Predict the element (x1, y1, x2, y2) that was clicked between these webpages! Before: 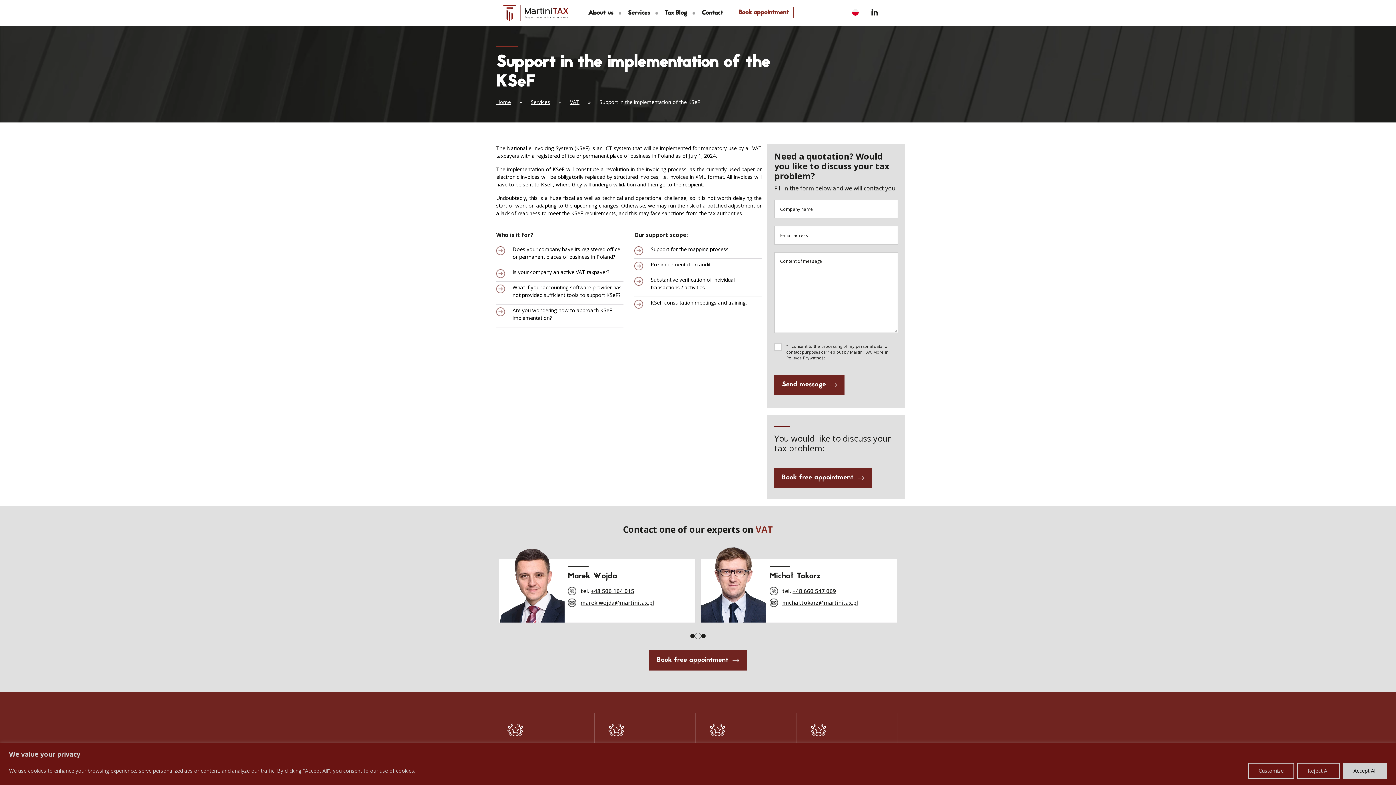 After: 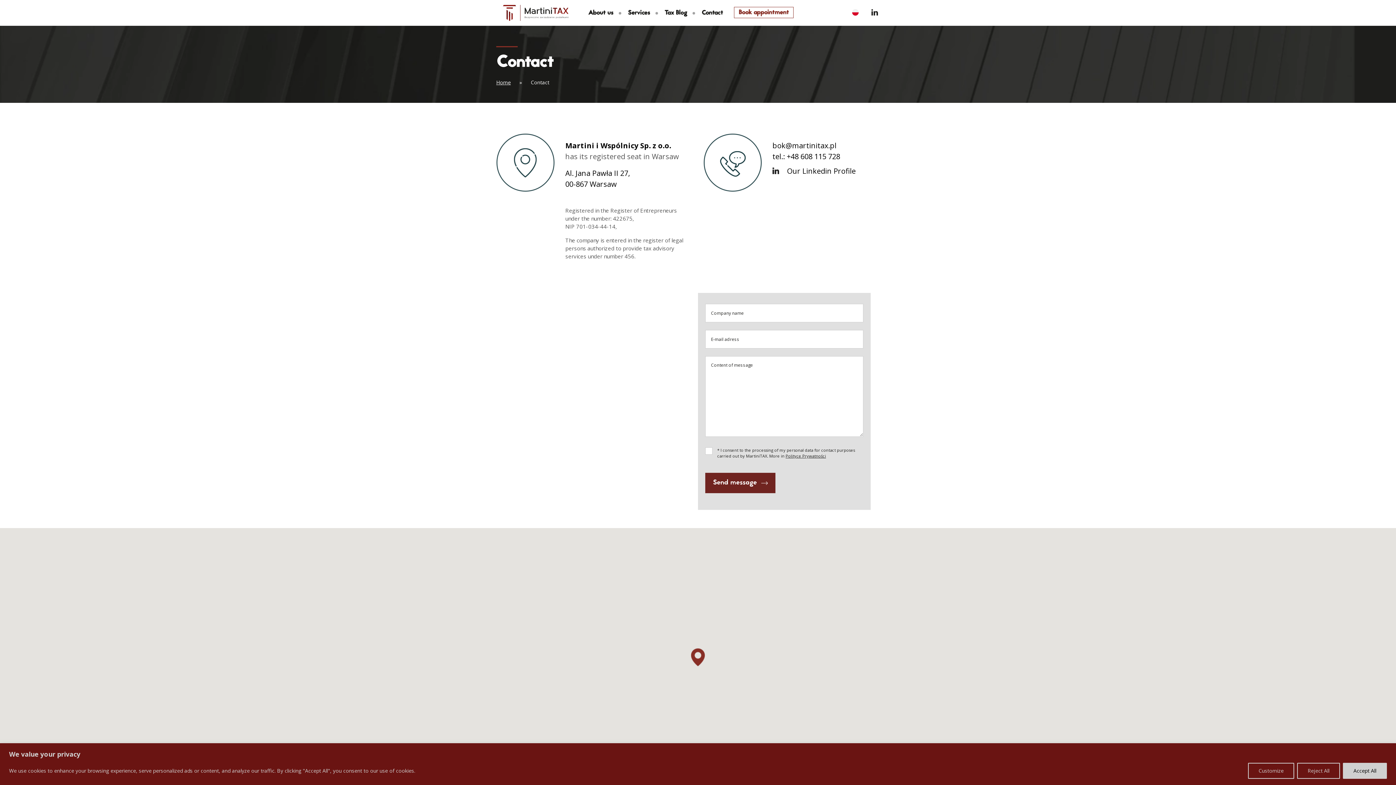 Action: label: Contact bbox: (692, 0, 728, 26)